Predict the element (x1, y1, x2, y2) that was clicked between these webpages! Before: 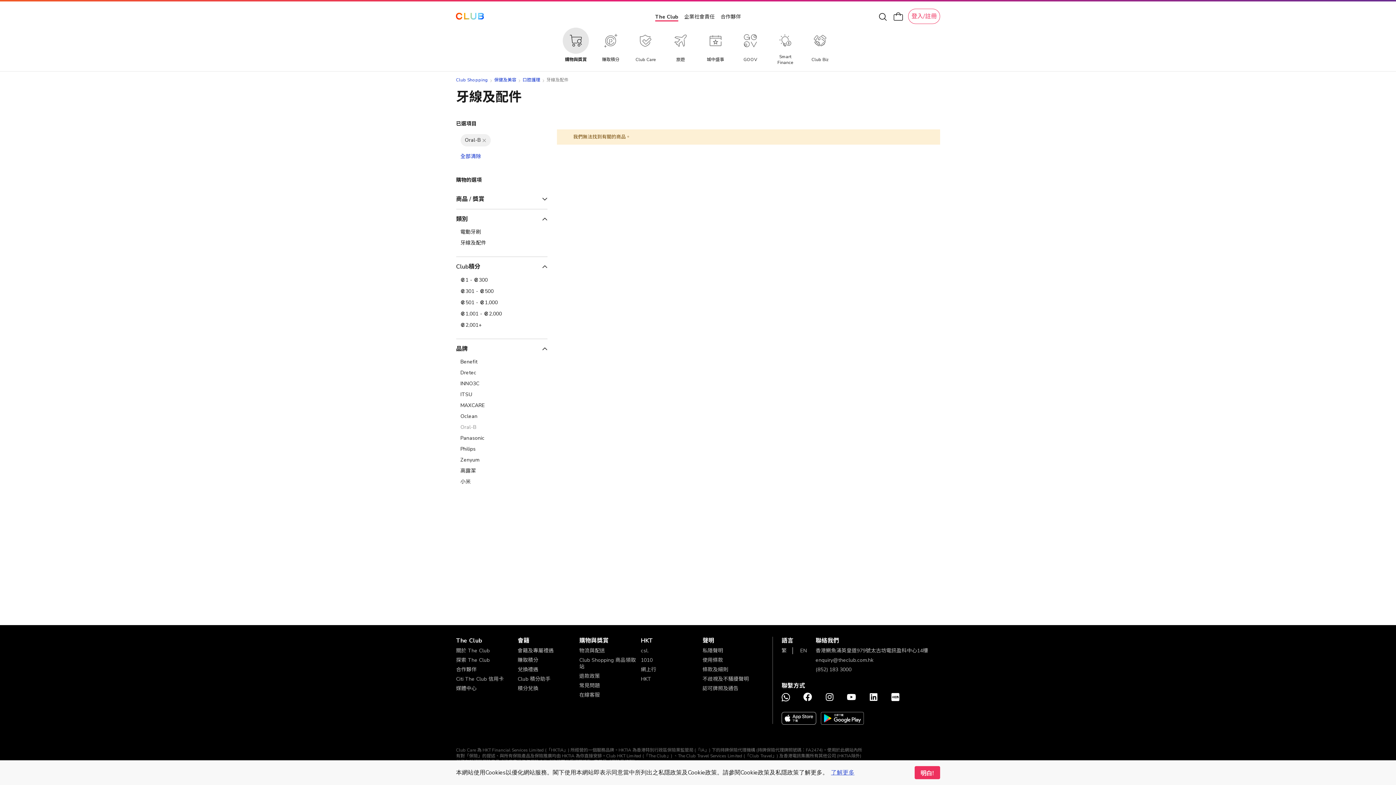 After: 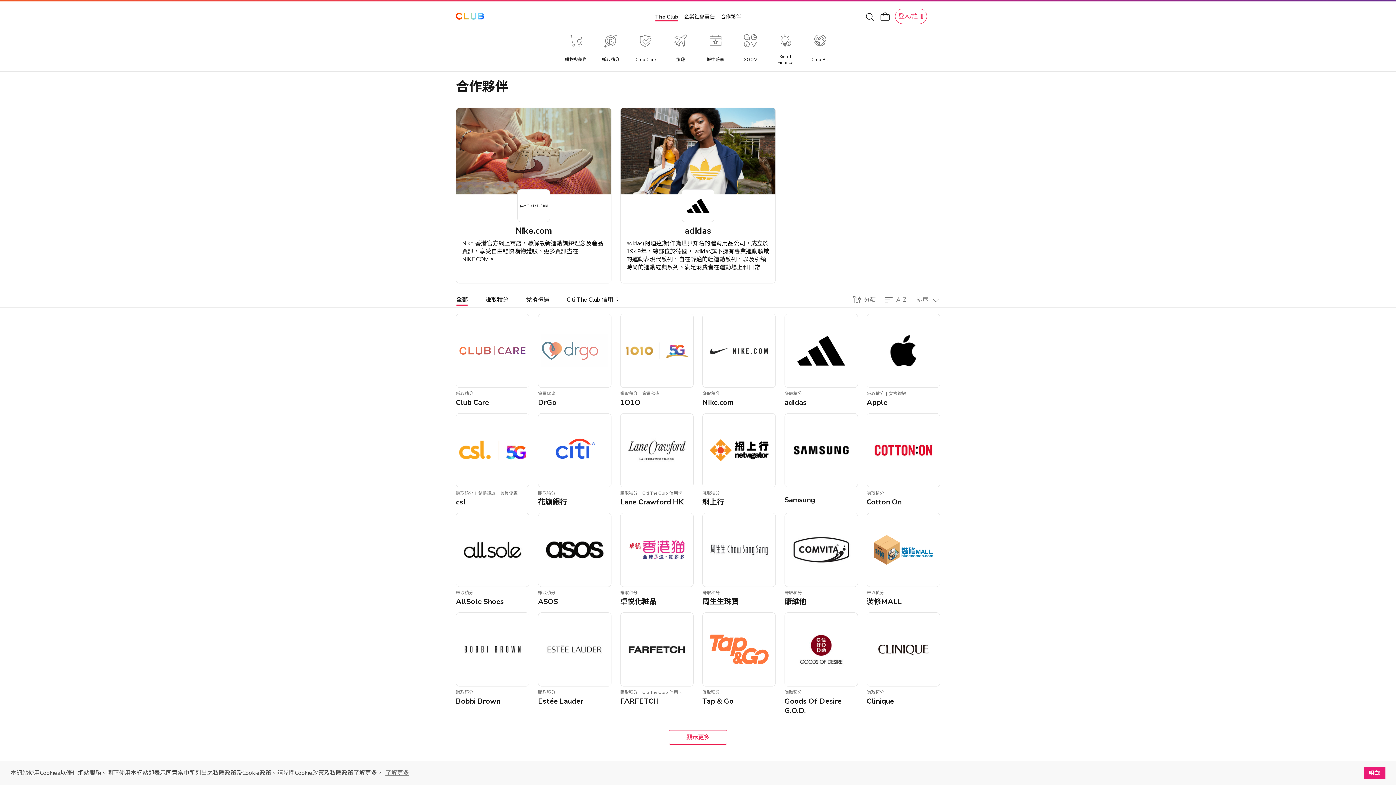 Action: label: 合作夥伴 bbox: (456, 666, 476, 673)